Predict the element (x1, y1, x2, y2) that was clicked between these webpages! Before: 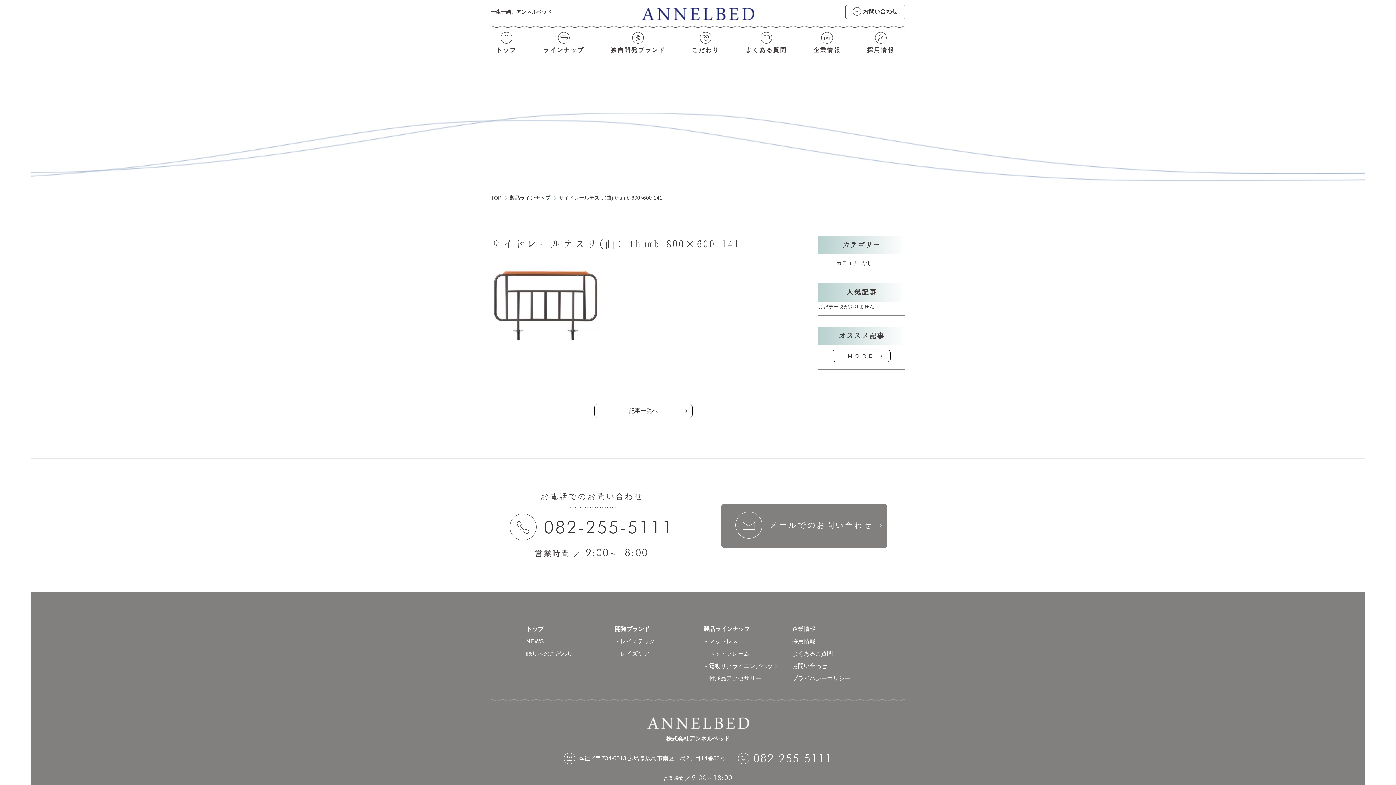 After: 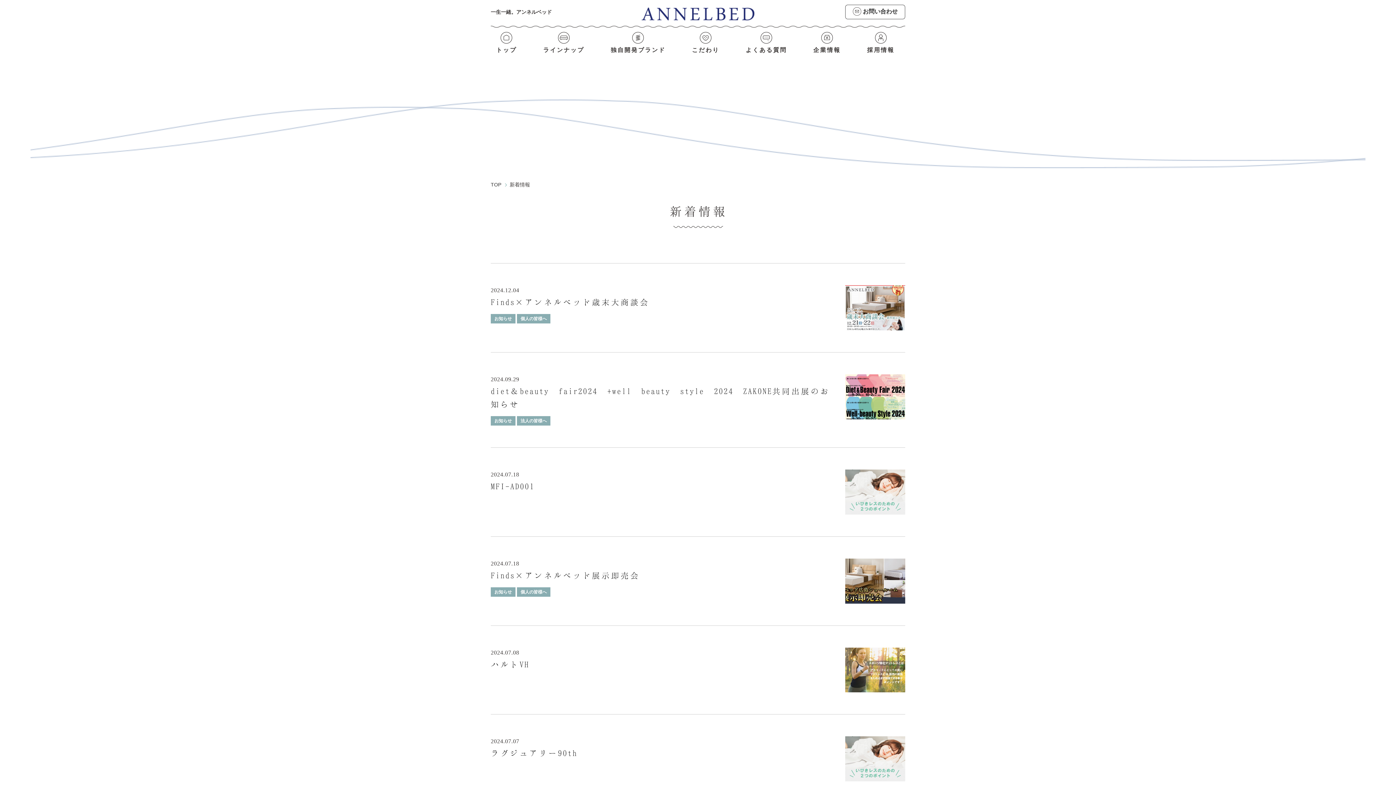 Action: label: NEWS bbox: (526, 638, 544, 644)